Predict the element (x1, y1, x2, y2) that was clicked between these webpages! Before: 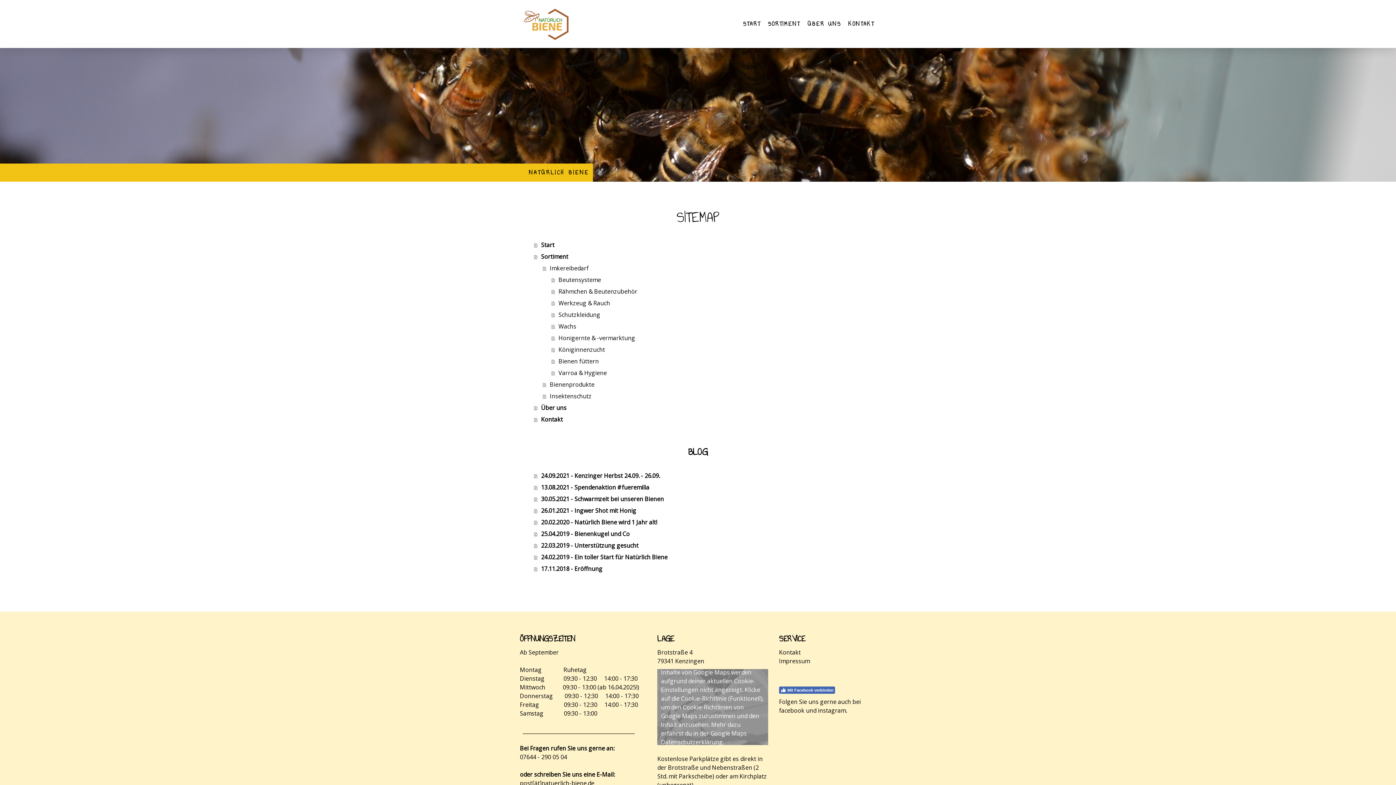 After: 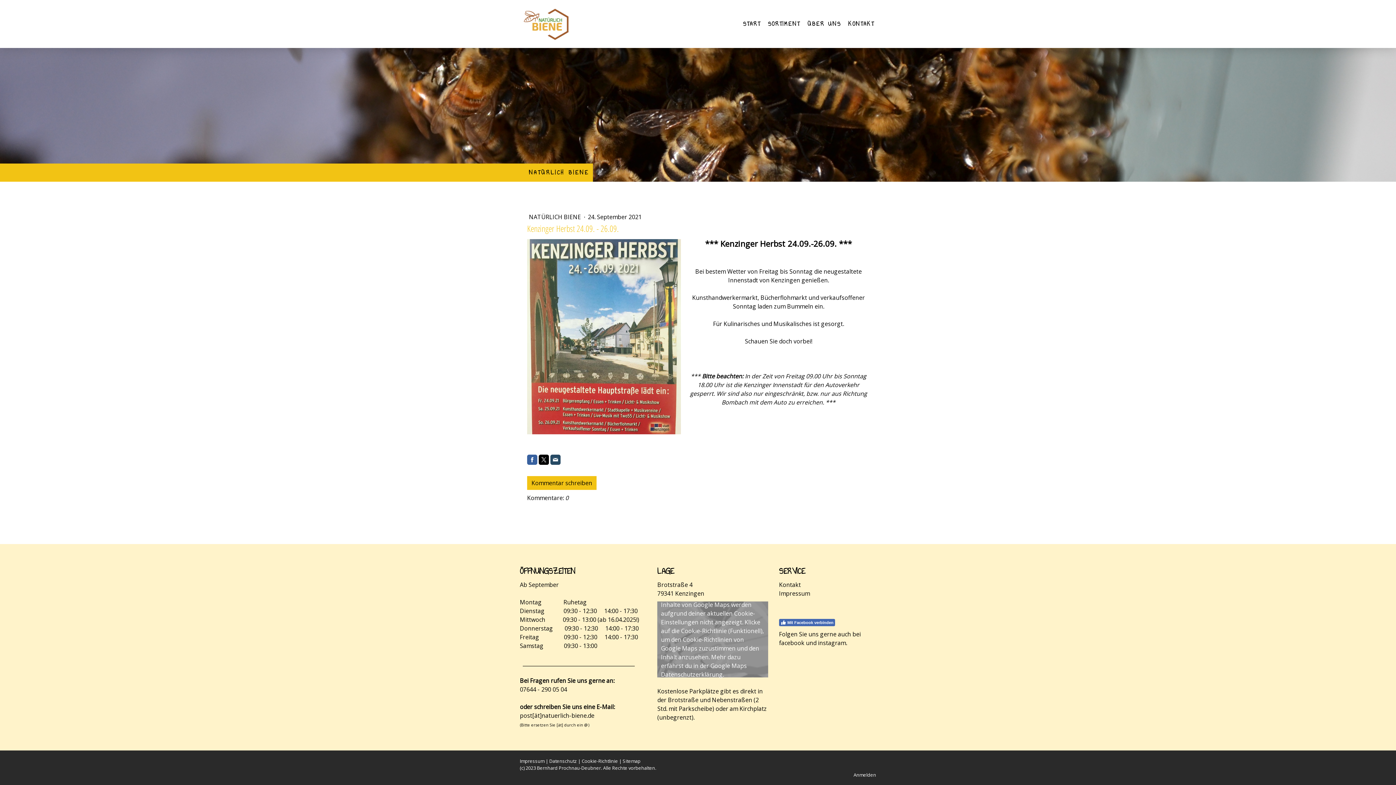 Action: label: 24.09.2021 - Kenzinger Herbst 24.09. - 26.09. bbox: (534, 470, 870, 481)